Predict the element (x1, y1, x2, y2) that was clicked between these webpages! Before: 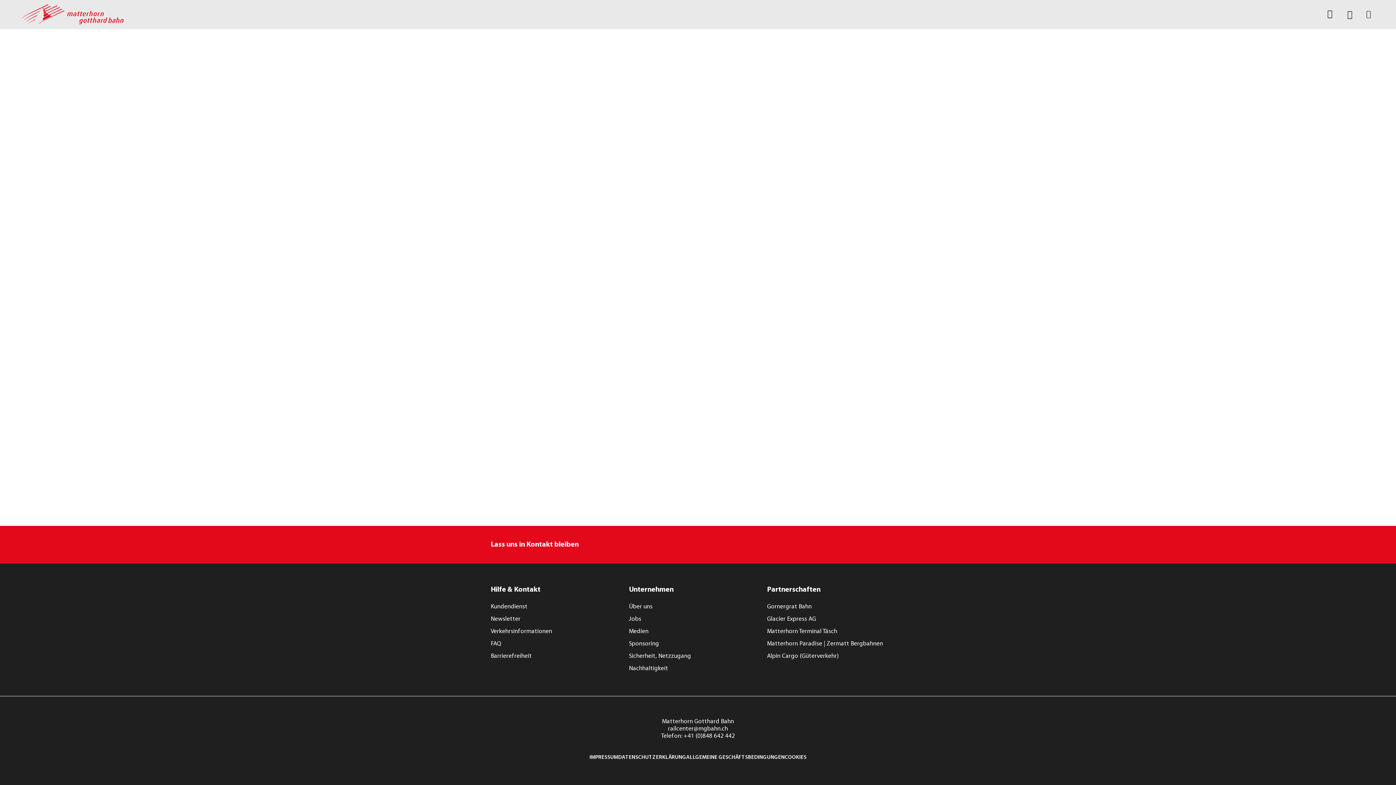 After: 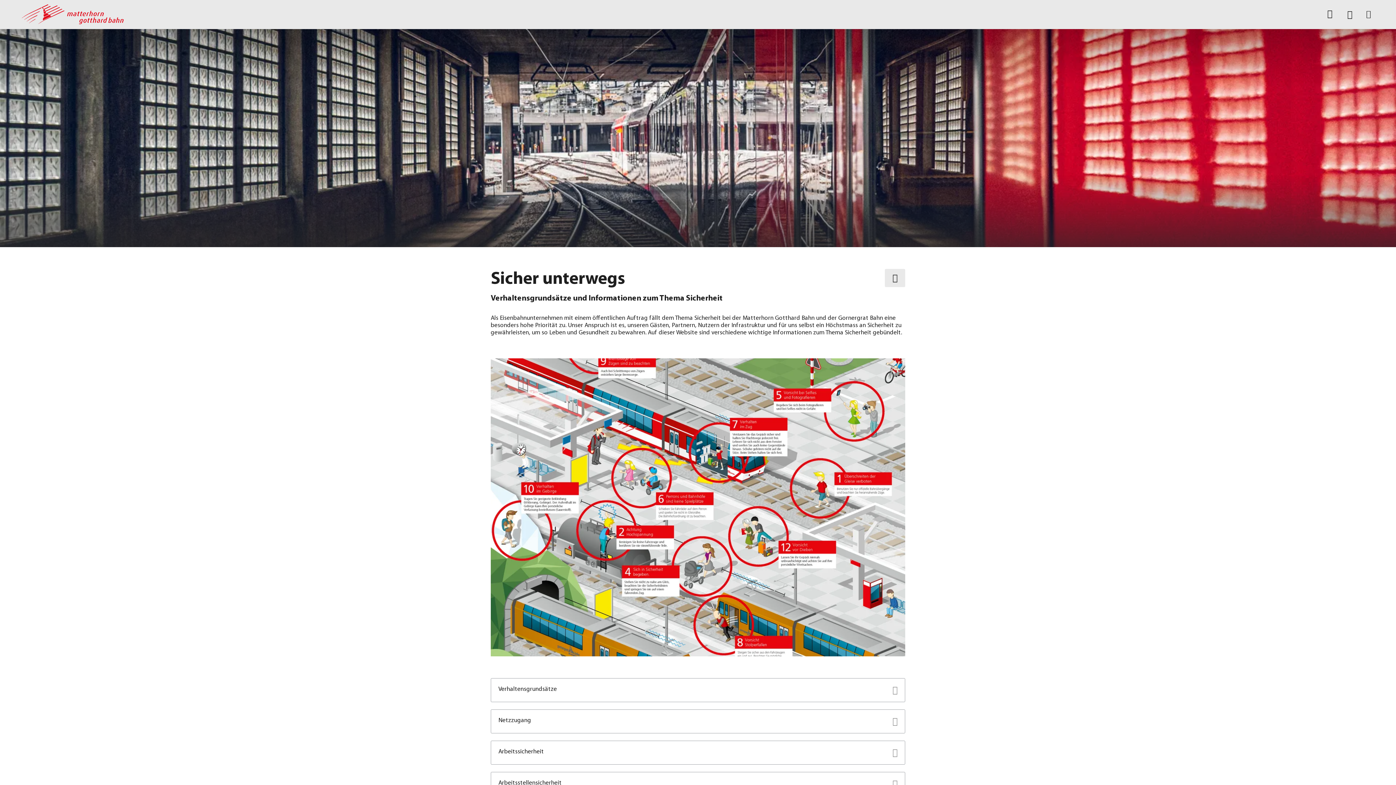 Action: label: Sicherheit, Netzzugang bbox: (629, 651, 767, 662)